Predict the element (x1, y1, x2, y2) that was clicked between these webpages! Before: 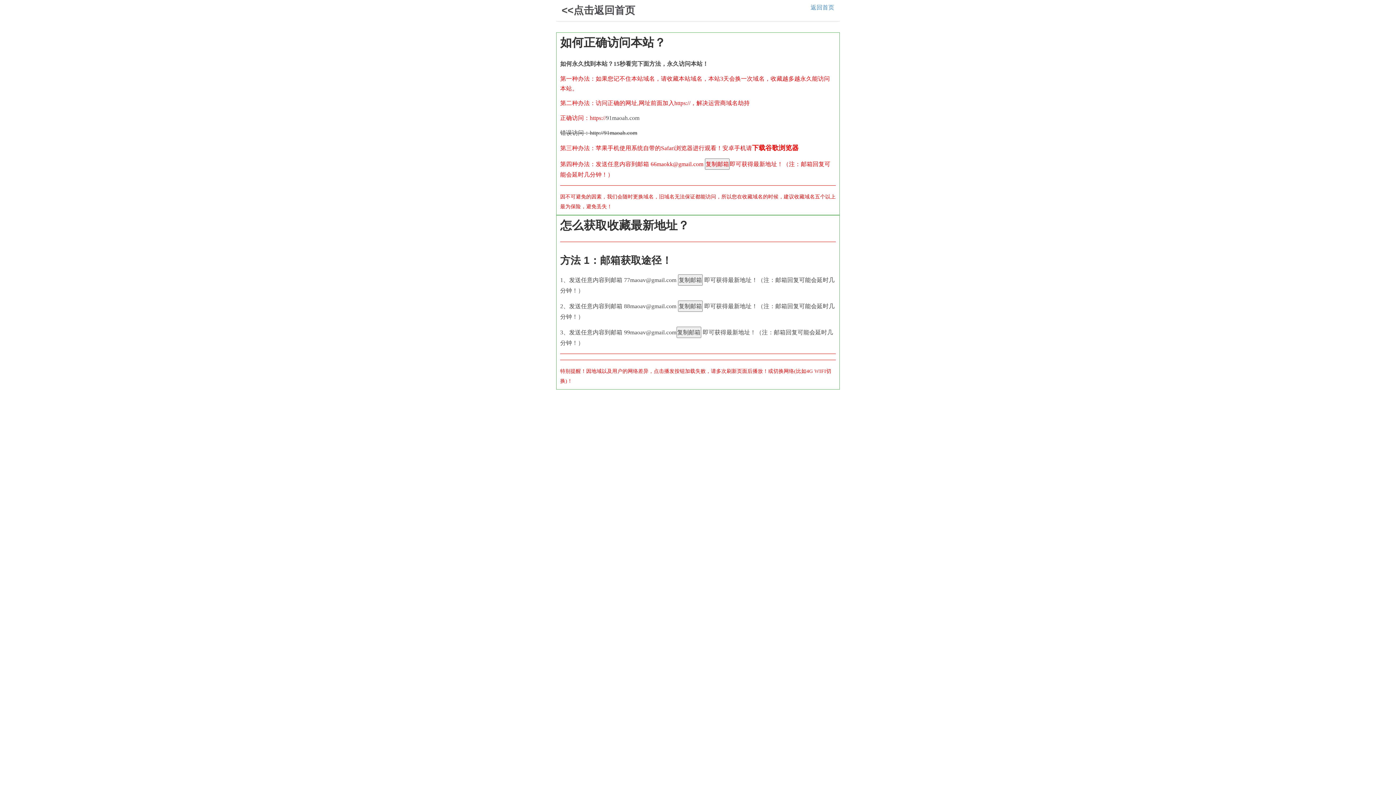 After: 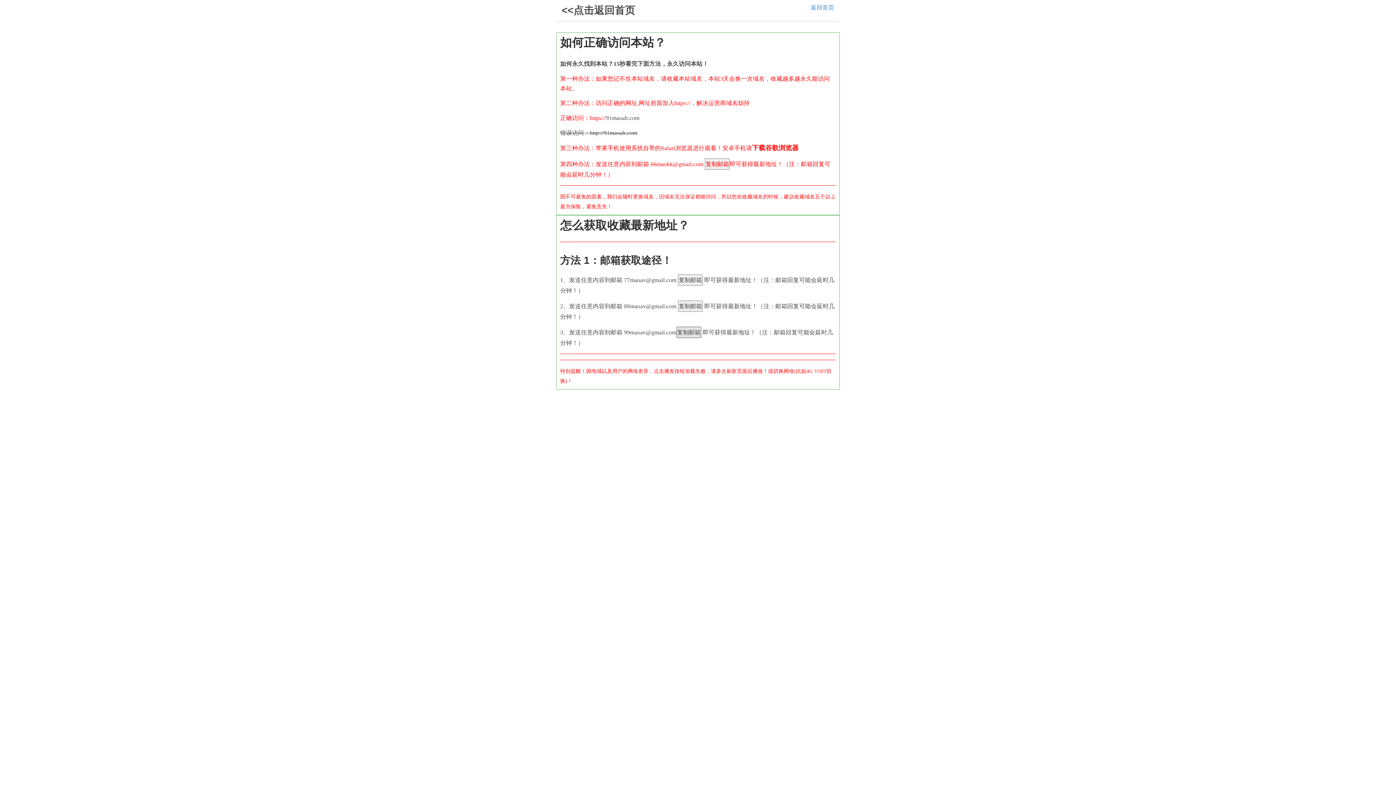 Action: label: 复制邮箱 bbox: (676, 326, 701, 338)